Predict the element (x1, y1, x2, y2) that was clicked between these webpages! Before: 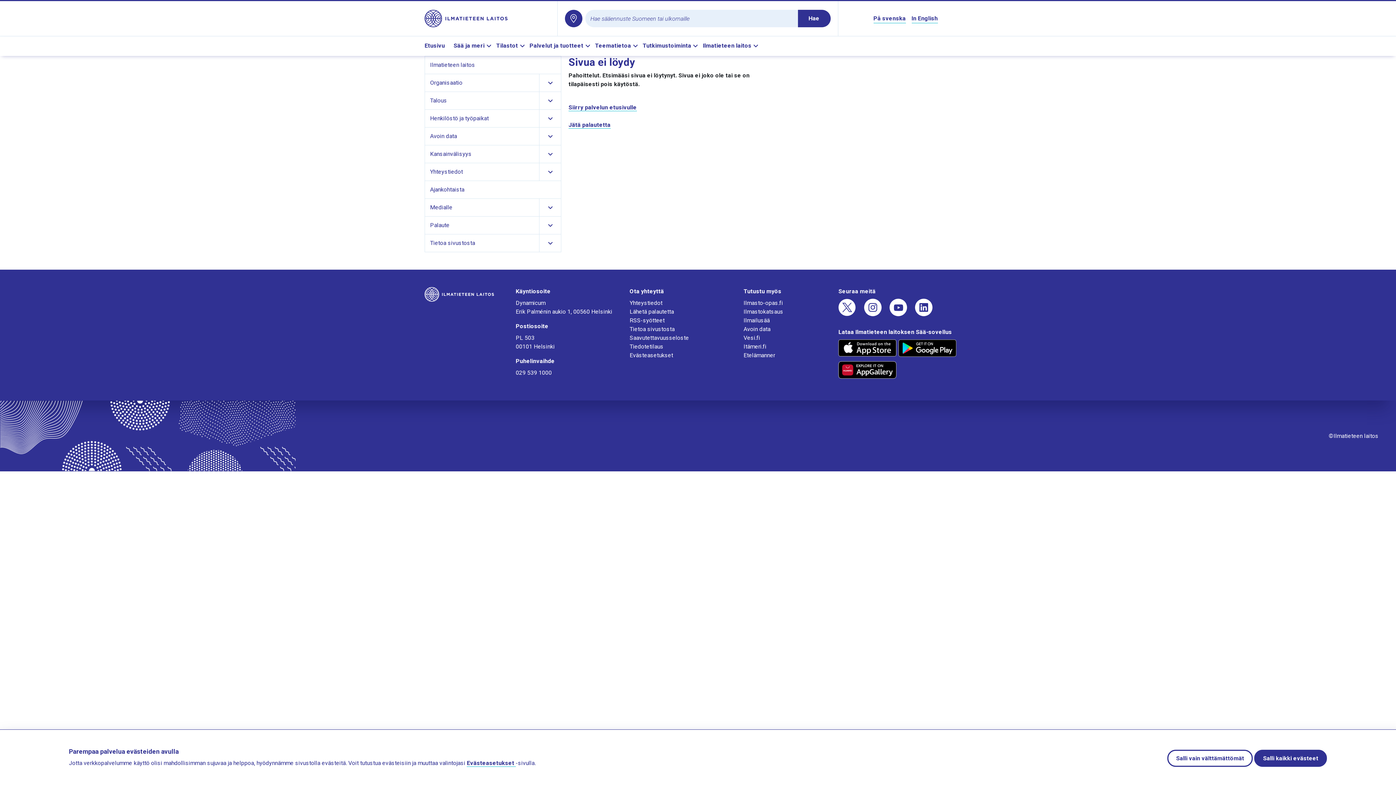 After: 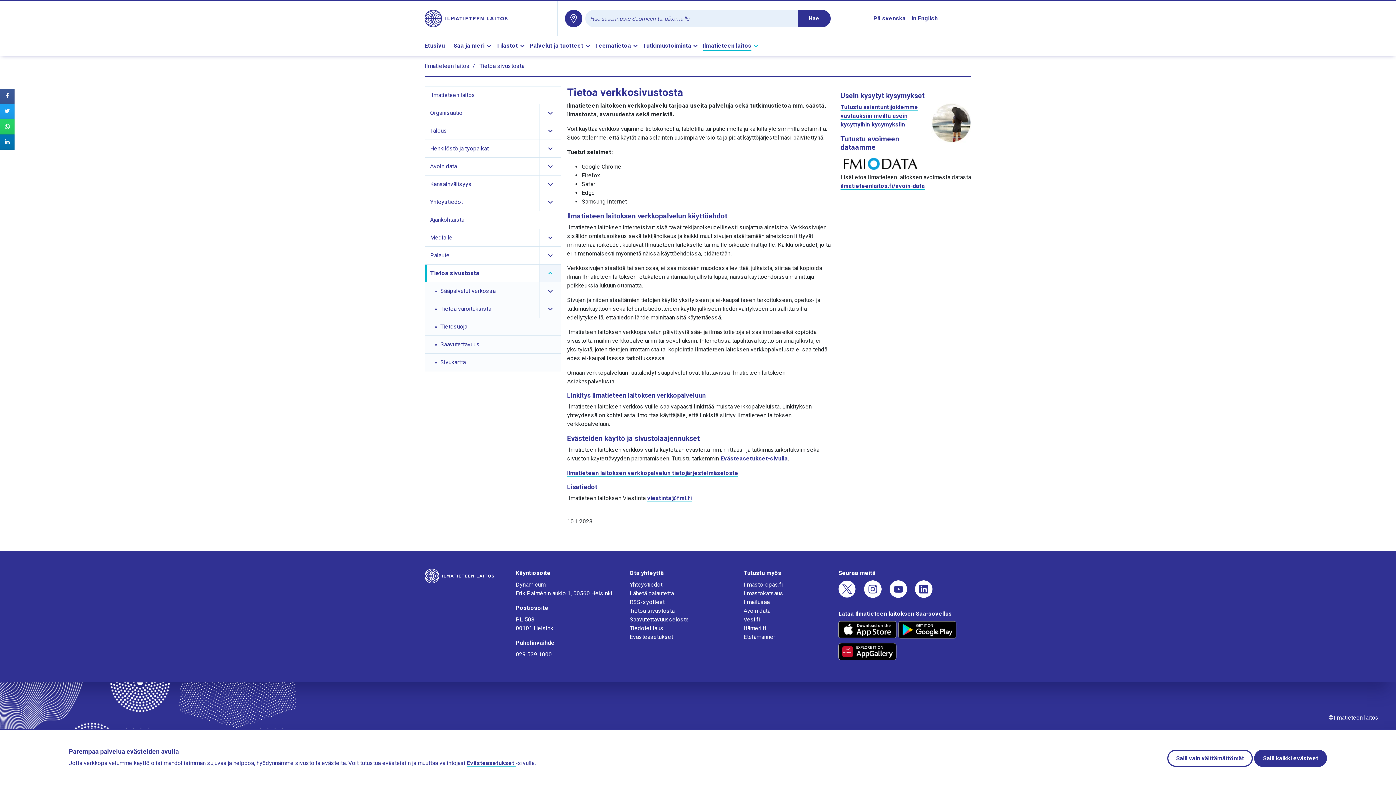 Action: bbox: (629, 325, 674, 332) label: Tietoa sivustosta